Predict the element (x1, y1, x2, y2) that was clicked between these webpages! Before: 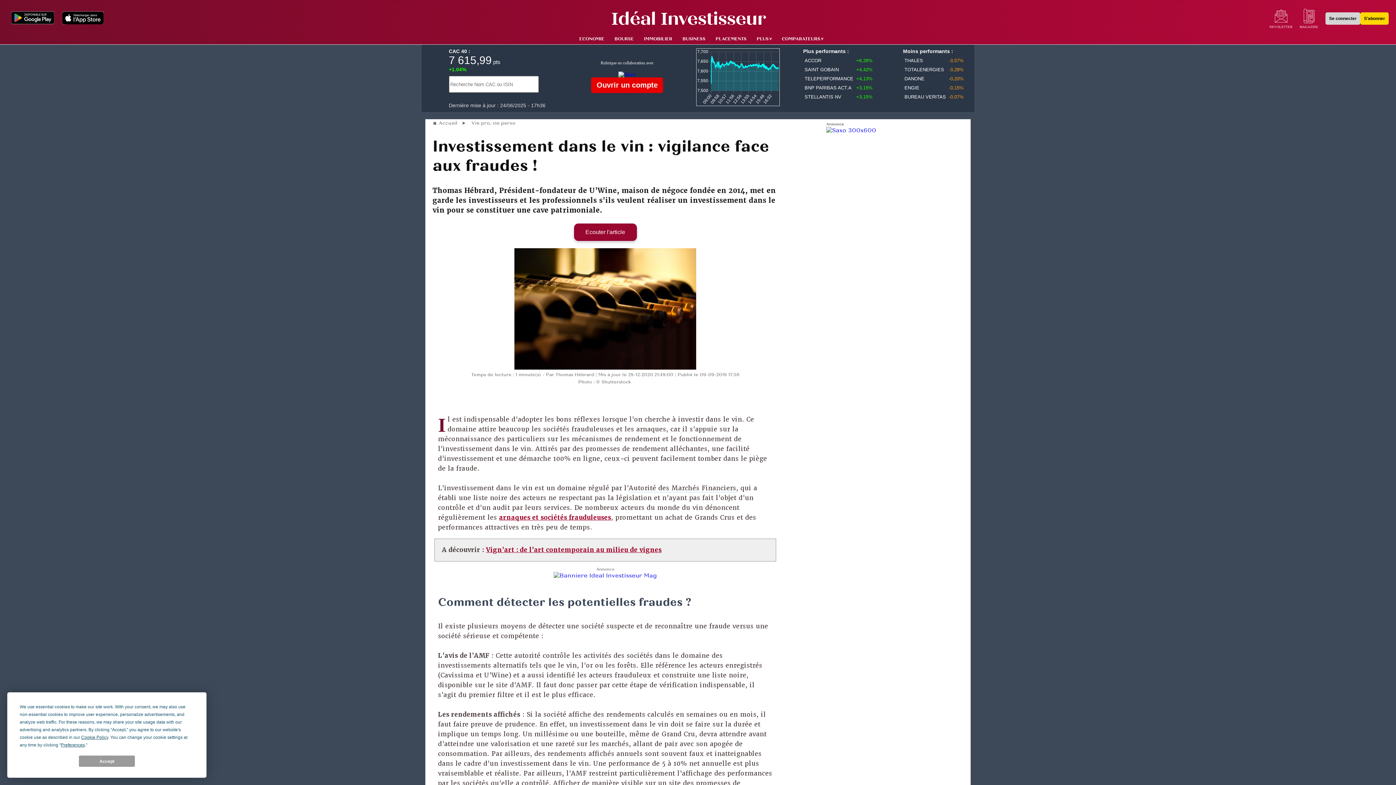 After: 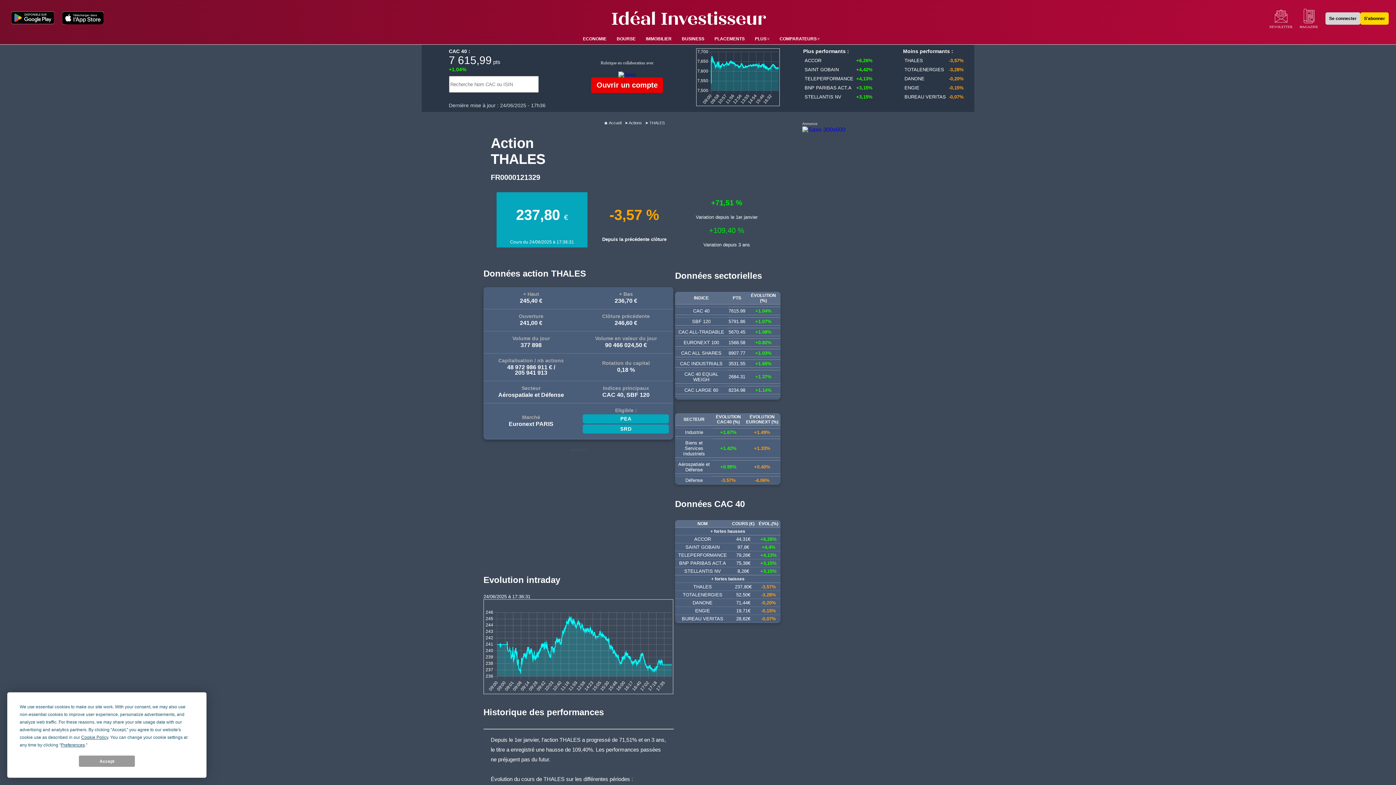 Action: label: THALES
-3,57% bbox: (903, 56, 965, 65)